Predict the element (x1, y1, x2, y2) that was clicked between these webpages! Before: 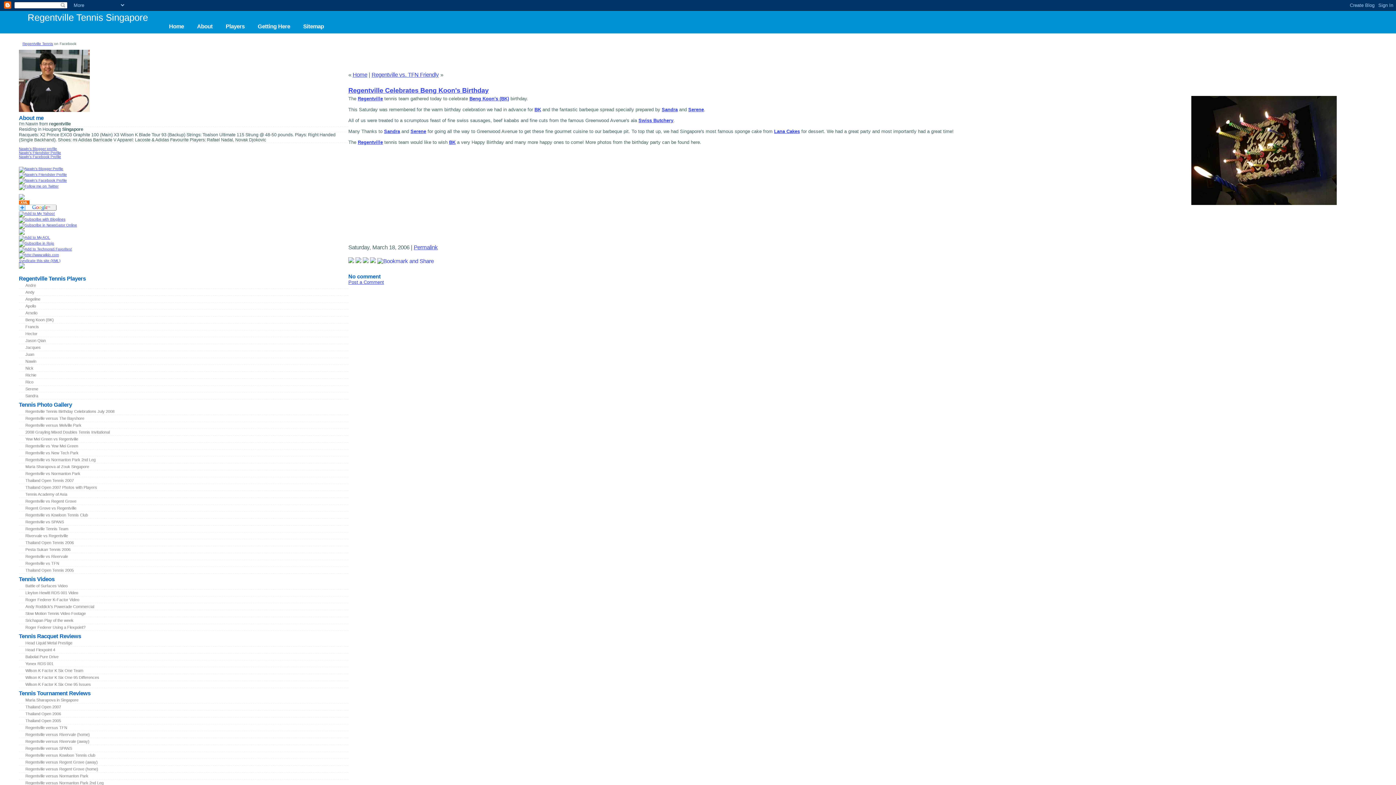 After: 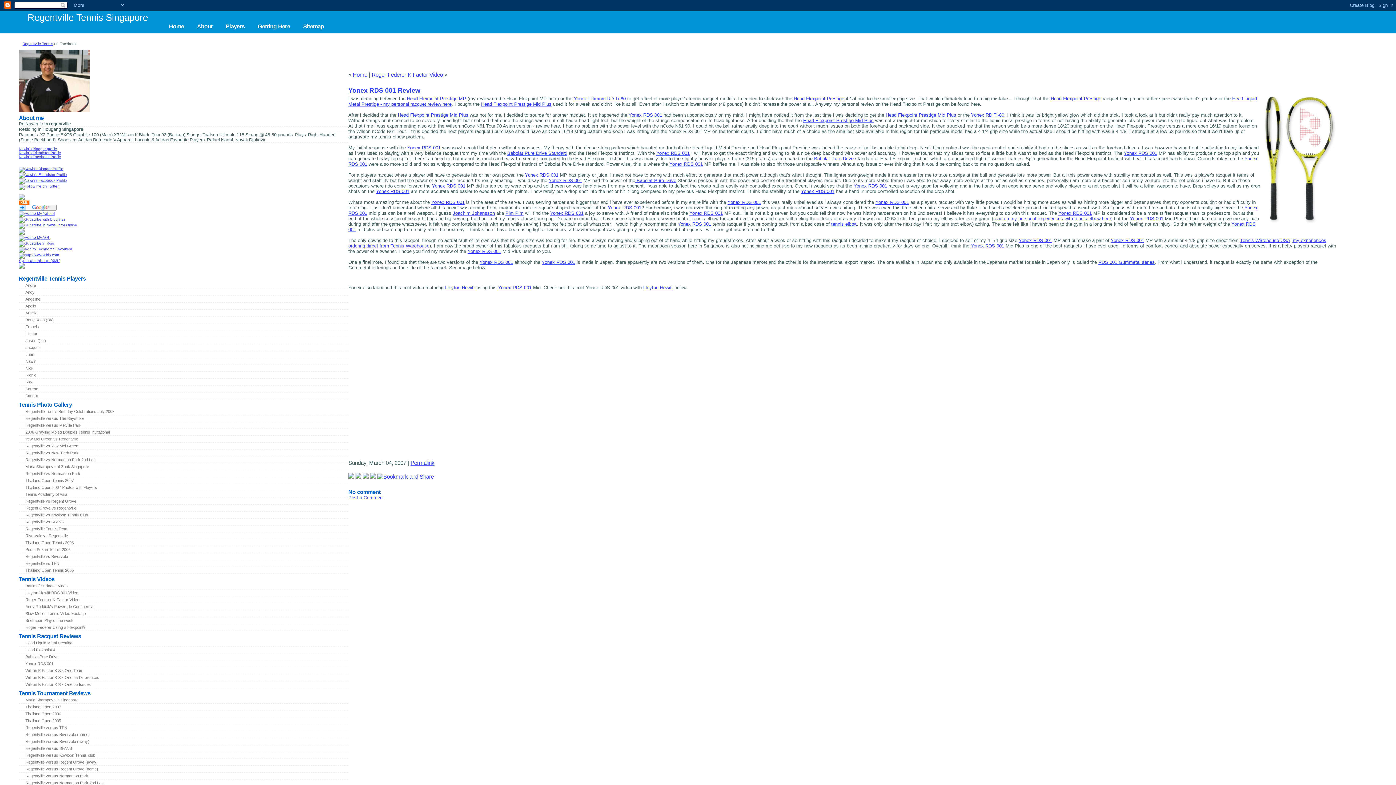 Action: bbox: (18, 589, 348, 596) label: Lleyton Hewitt RDS 001 Video